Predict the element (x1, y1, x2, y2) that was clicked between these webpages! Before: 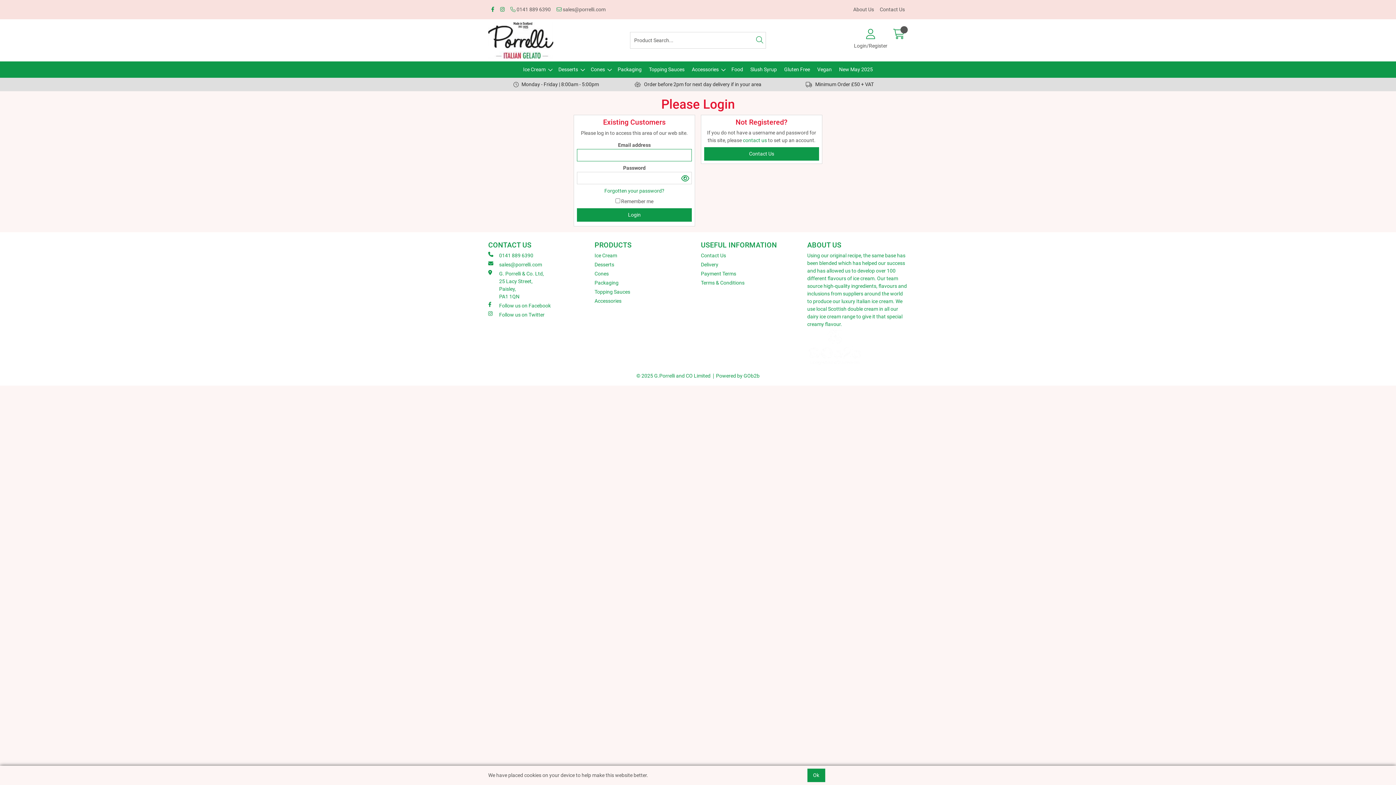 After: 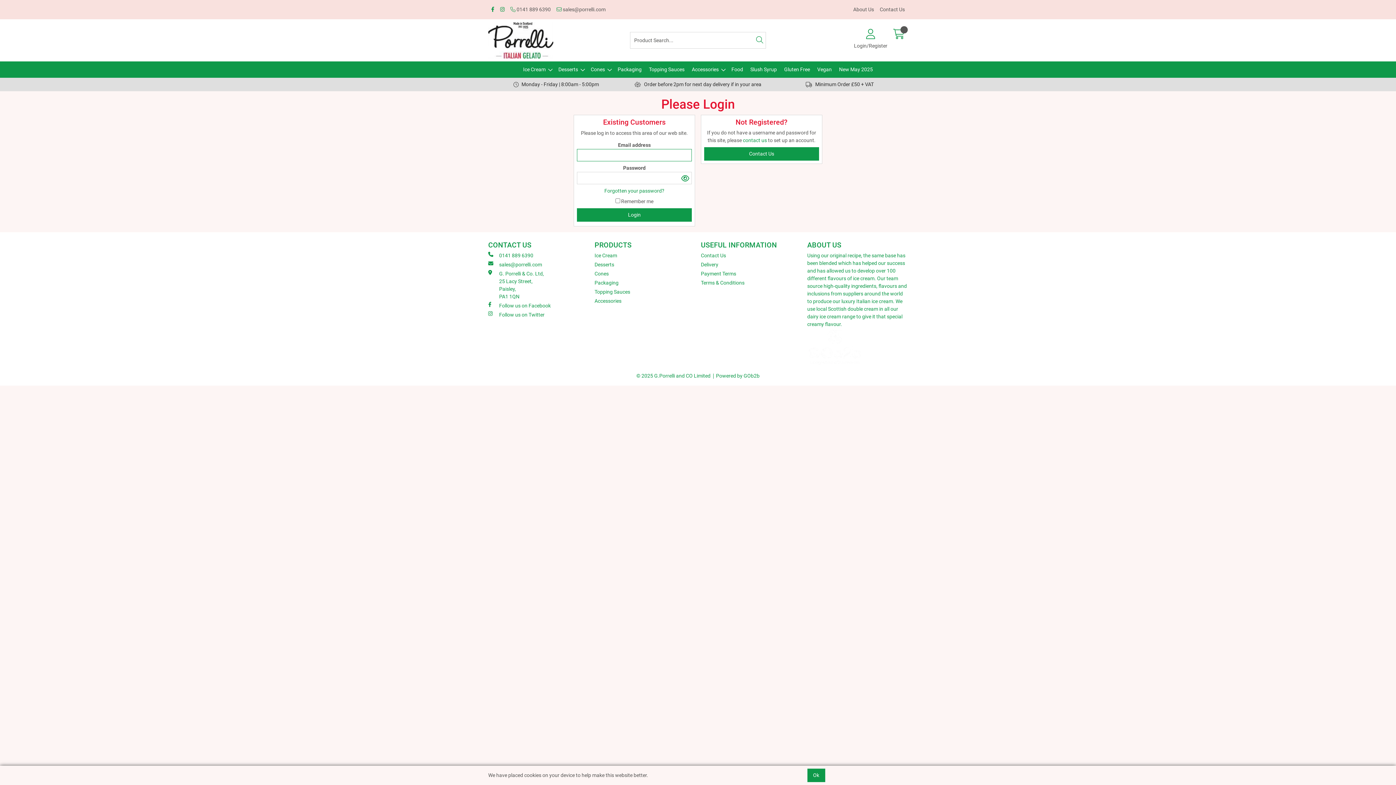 Action: bbox: (645, 61, 688, 77) label: Topping Sauces